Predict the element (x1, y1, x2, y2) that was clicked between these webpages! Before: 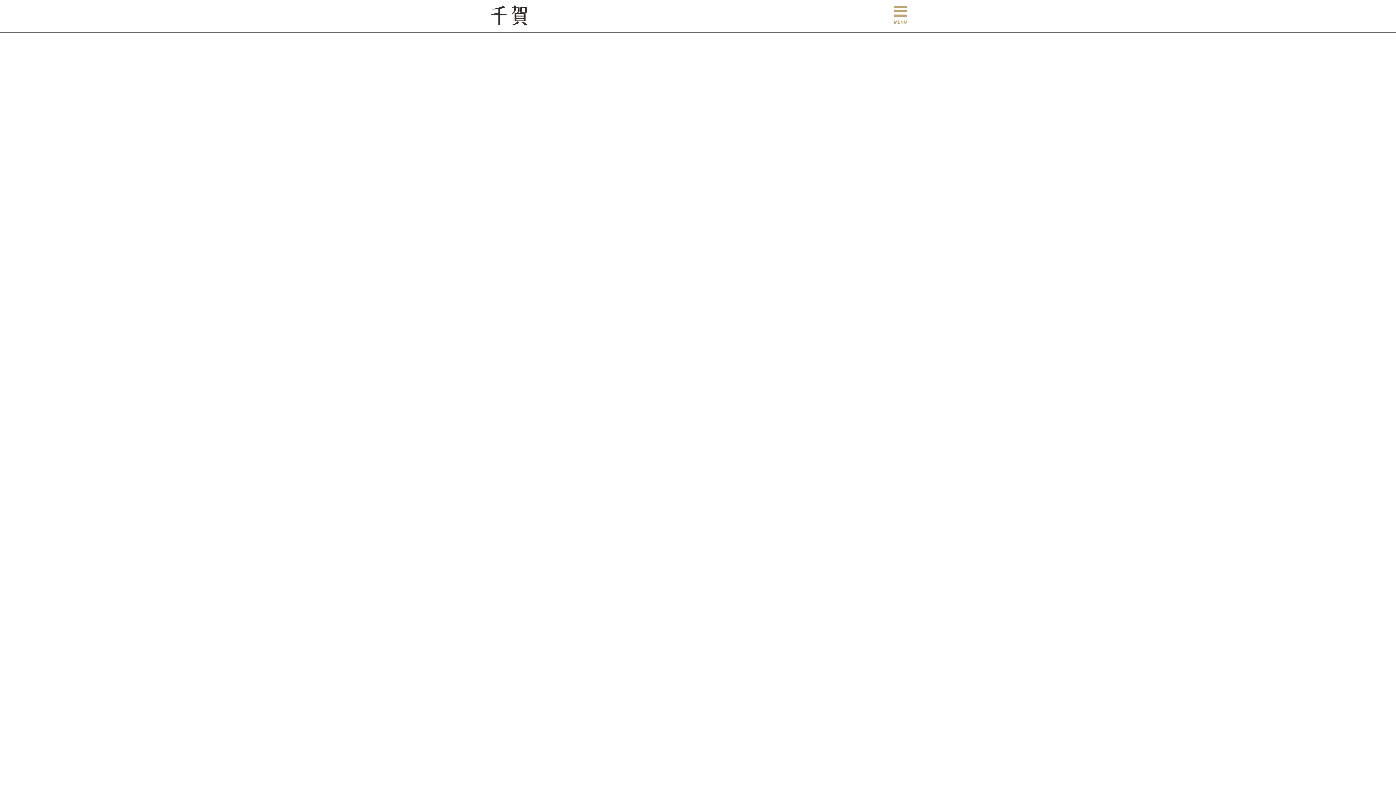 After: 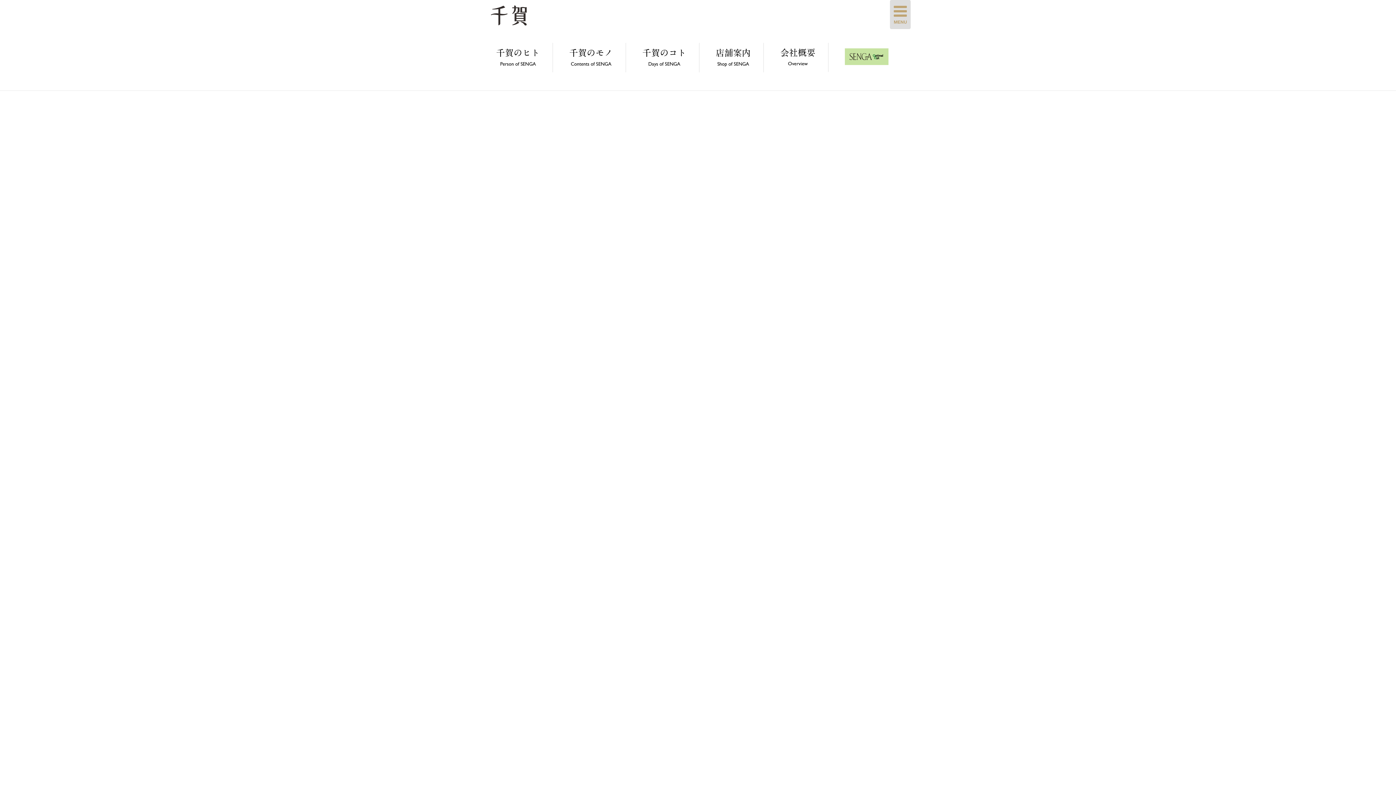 Action: bbox: (890, 0, 910, 29)